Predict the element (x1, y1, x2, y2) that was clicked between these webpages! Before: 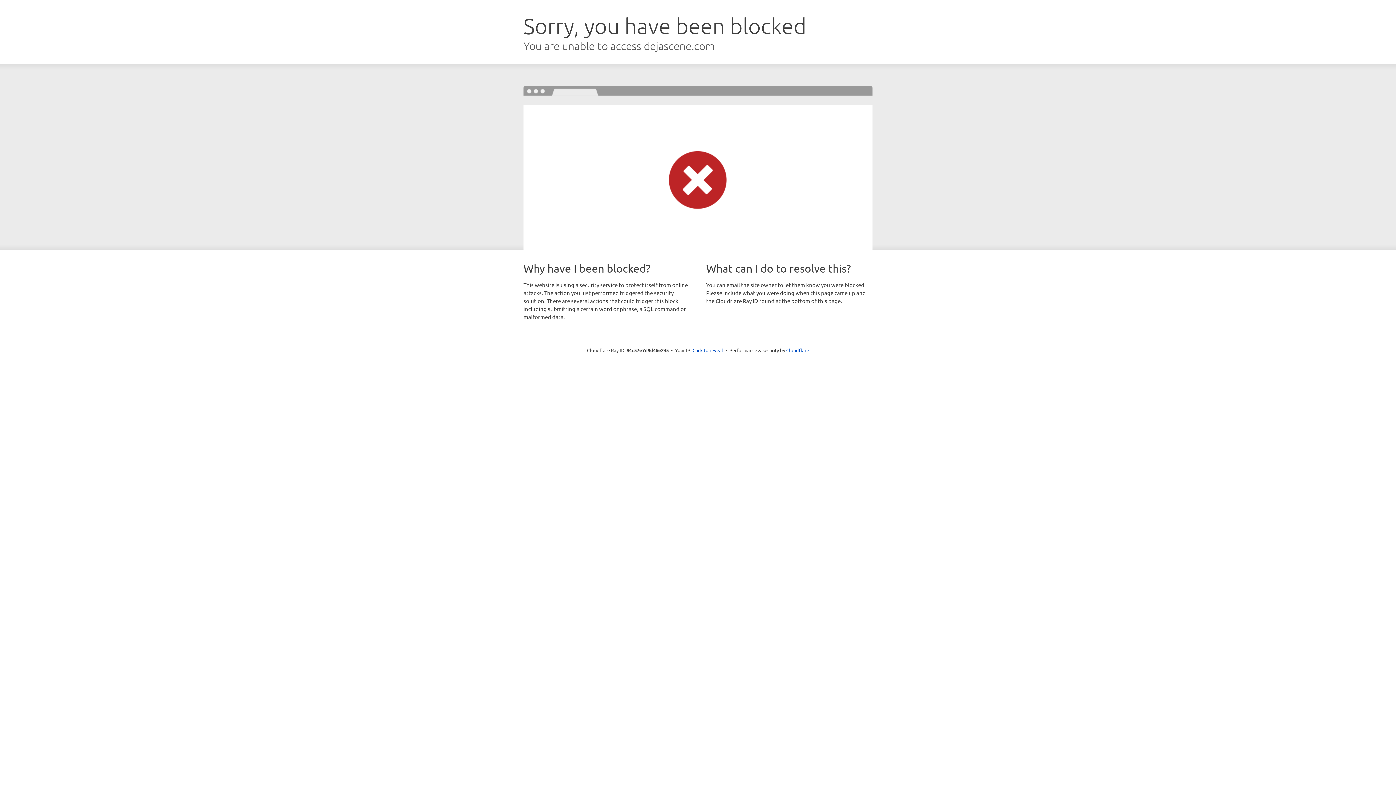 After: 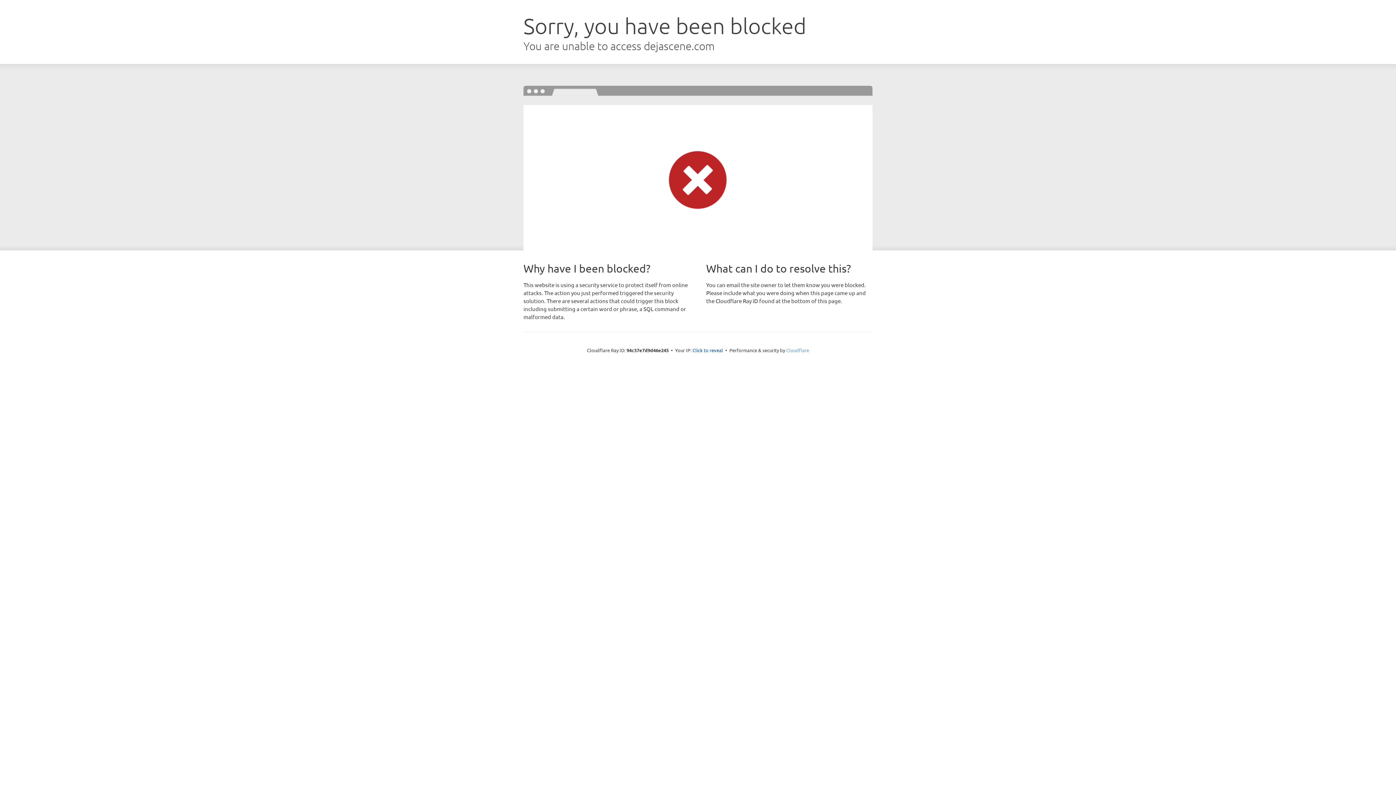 Action: label: Cloudflare bbox: (786, 347, 809, 353)